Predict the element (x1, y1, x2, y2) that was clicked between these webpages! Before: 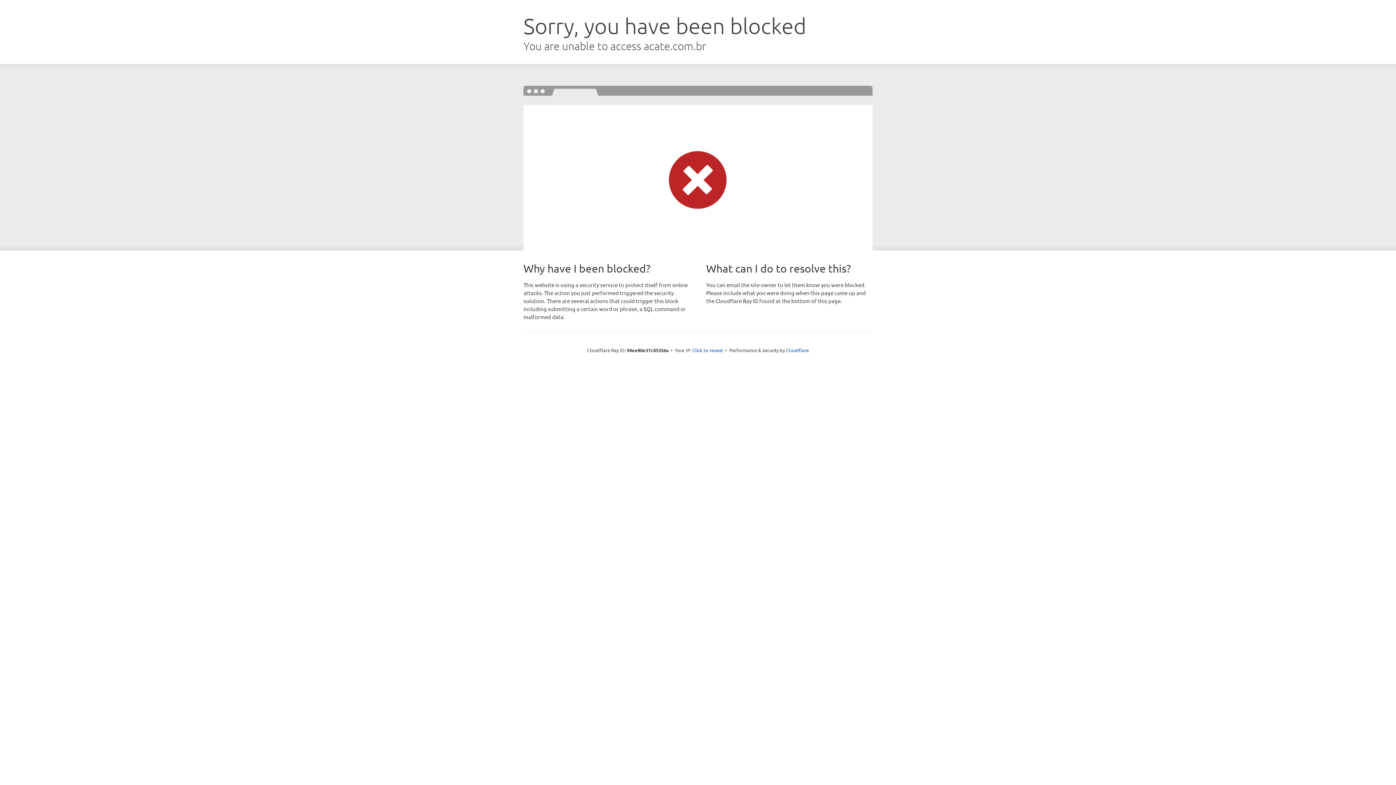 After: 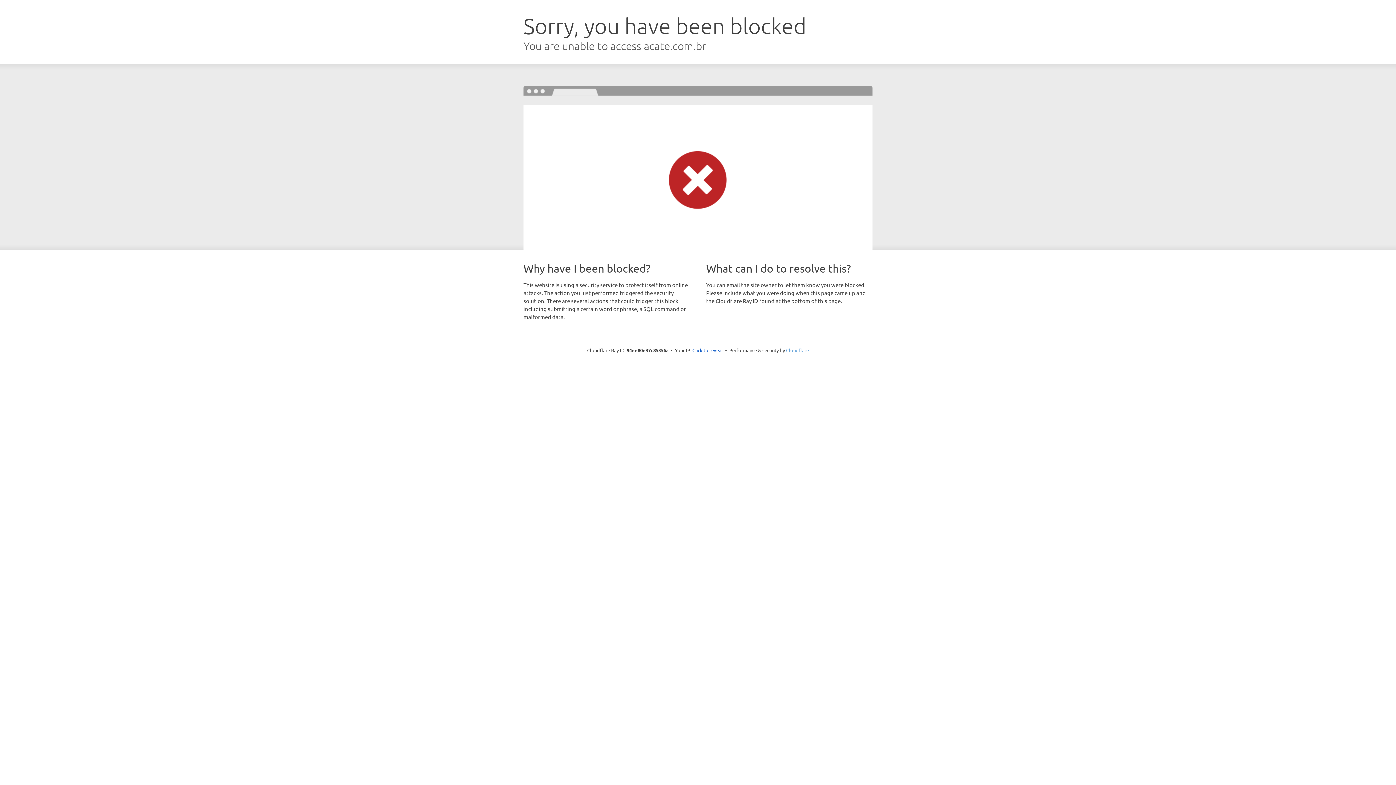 Action: label: Cloudflare bbox: (786, 347, 809, 353)